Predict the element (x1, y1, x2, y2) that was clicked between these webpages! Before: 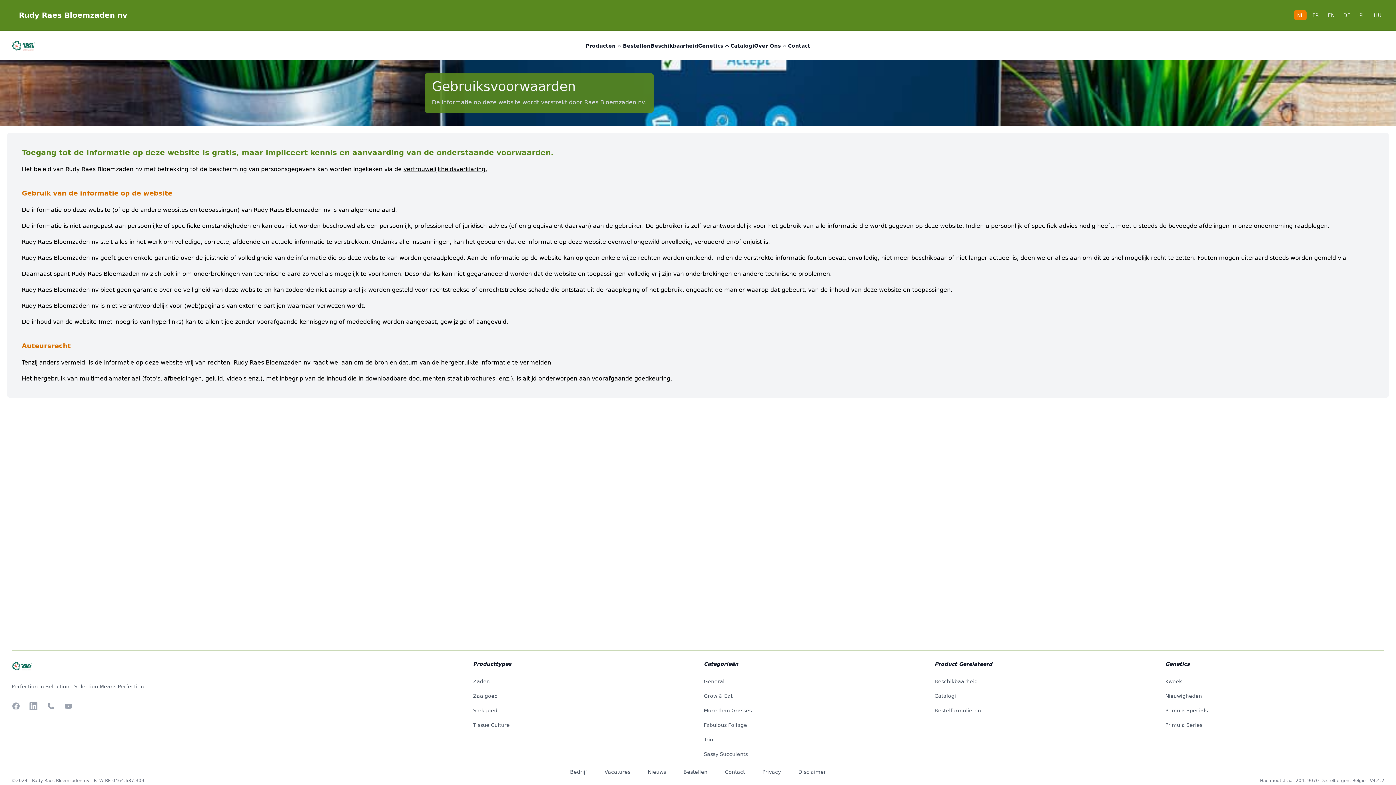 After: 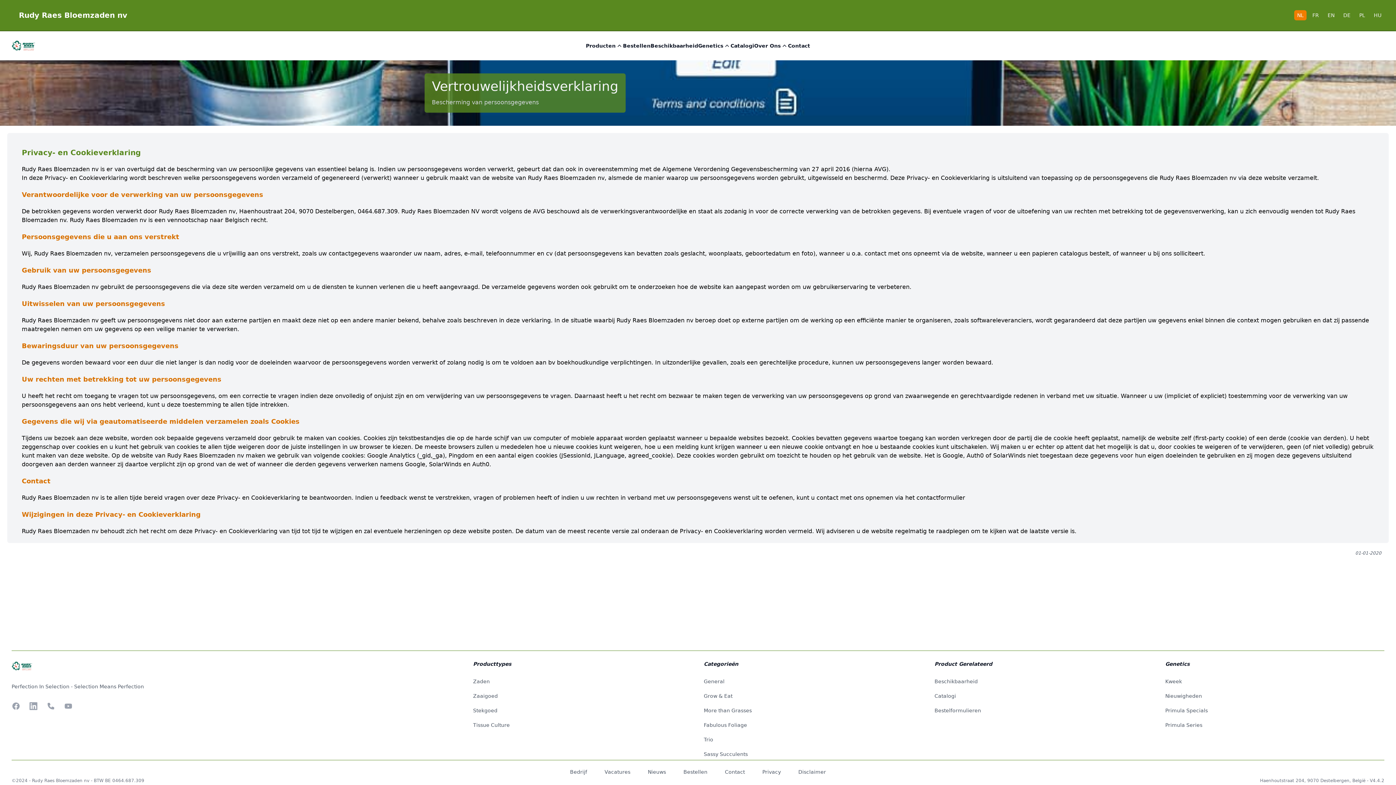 Action: bbox: (403, 165, 487, 172) label: vertrouwelijkheidsverklaring.